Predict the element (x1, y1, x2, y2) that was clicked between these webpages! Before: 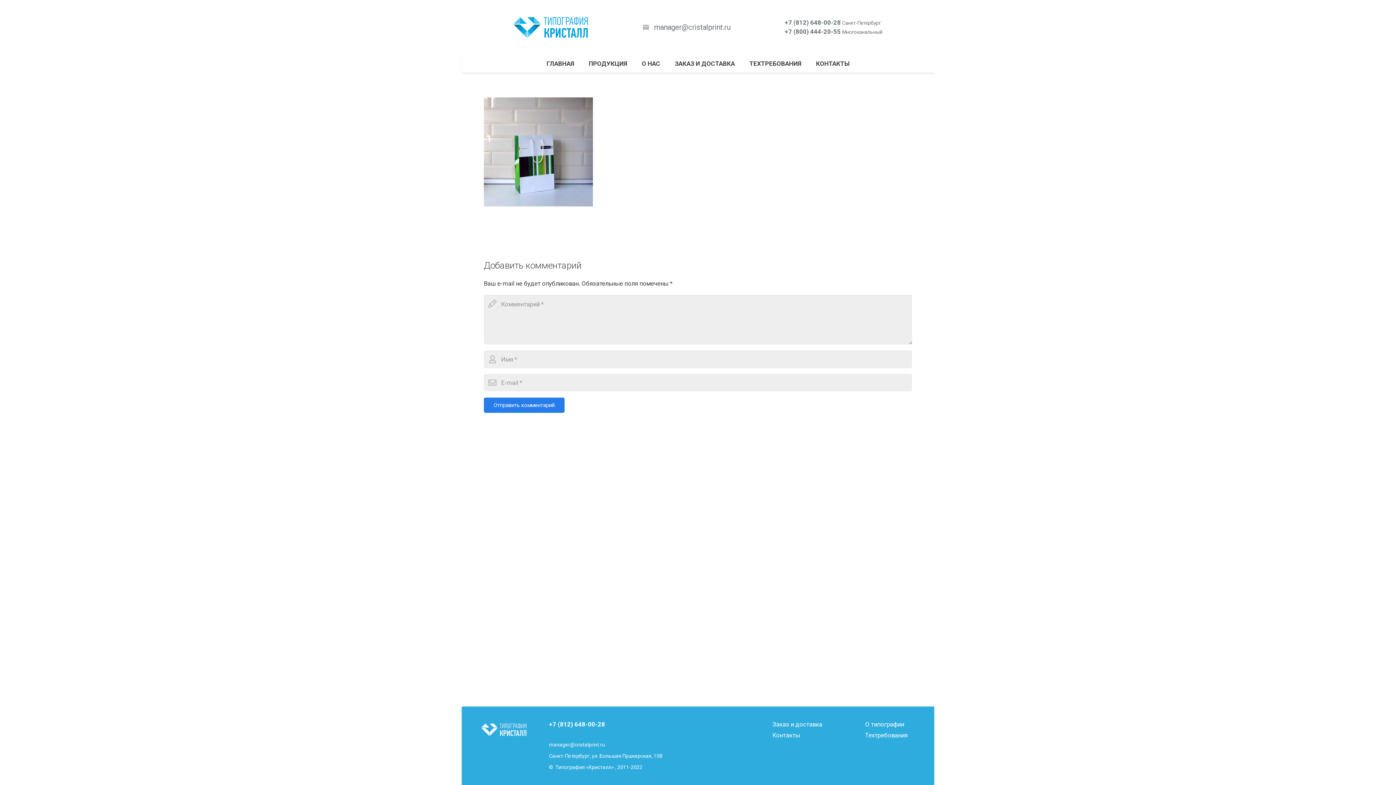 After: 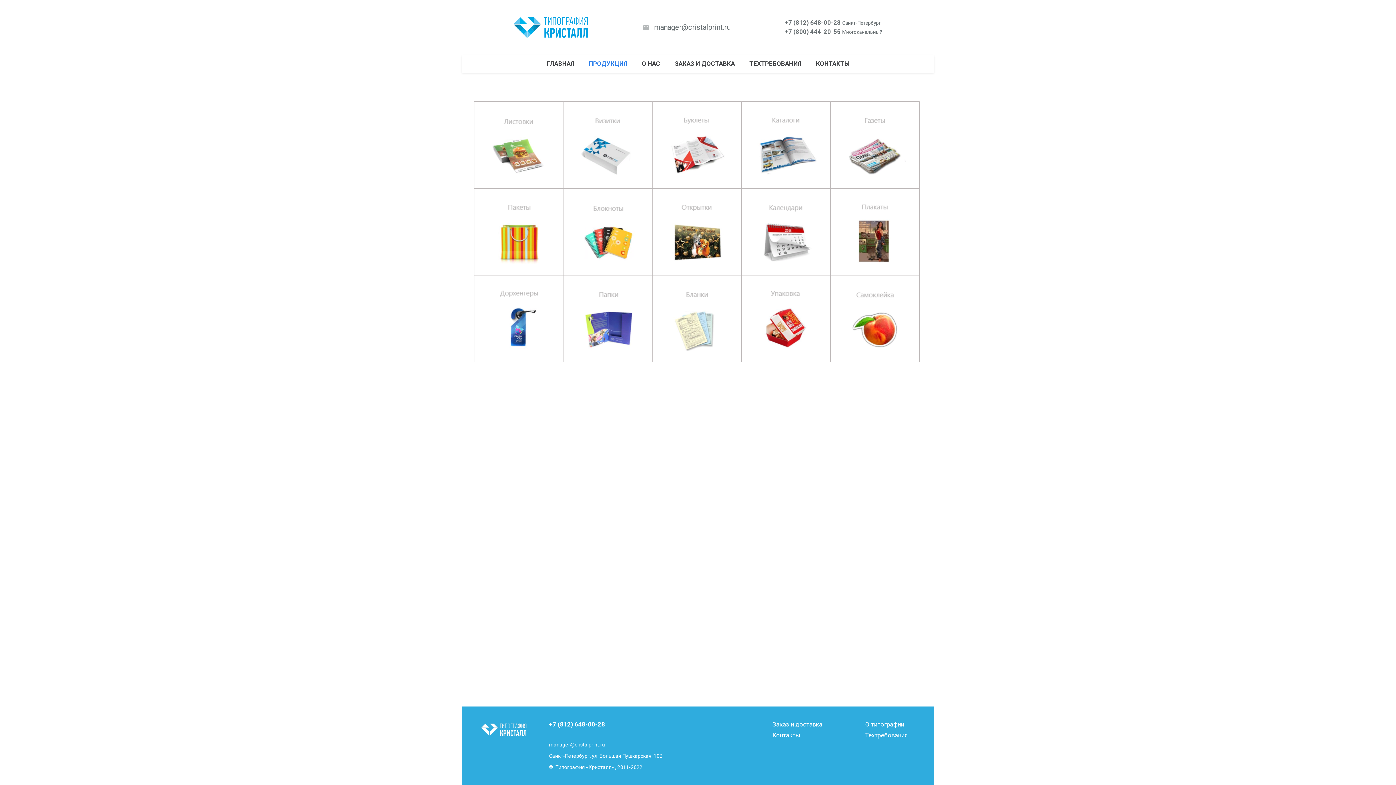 Action: bbox: (581, 54, 634, 72) label: ПРОДУКЦИЯ